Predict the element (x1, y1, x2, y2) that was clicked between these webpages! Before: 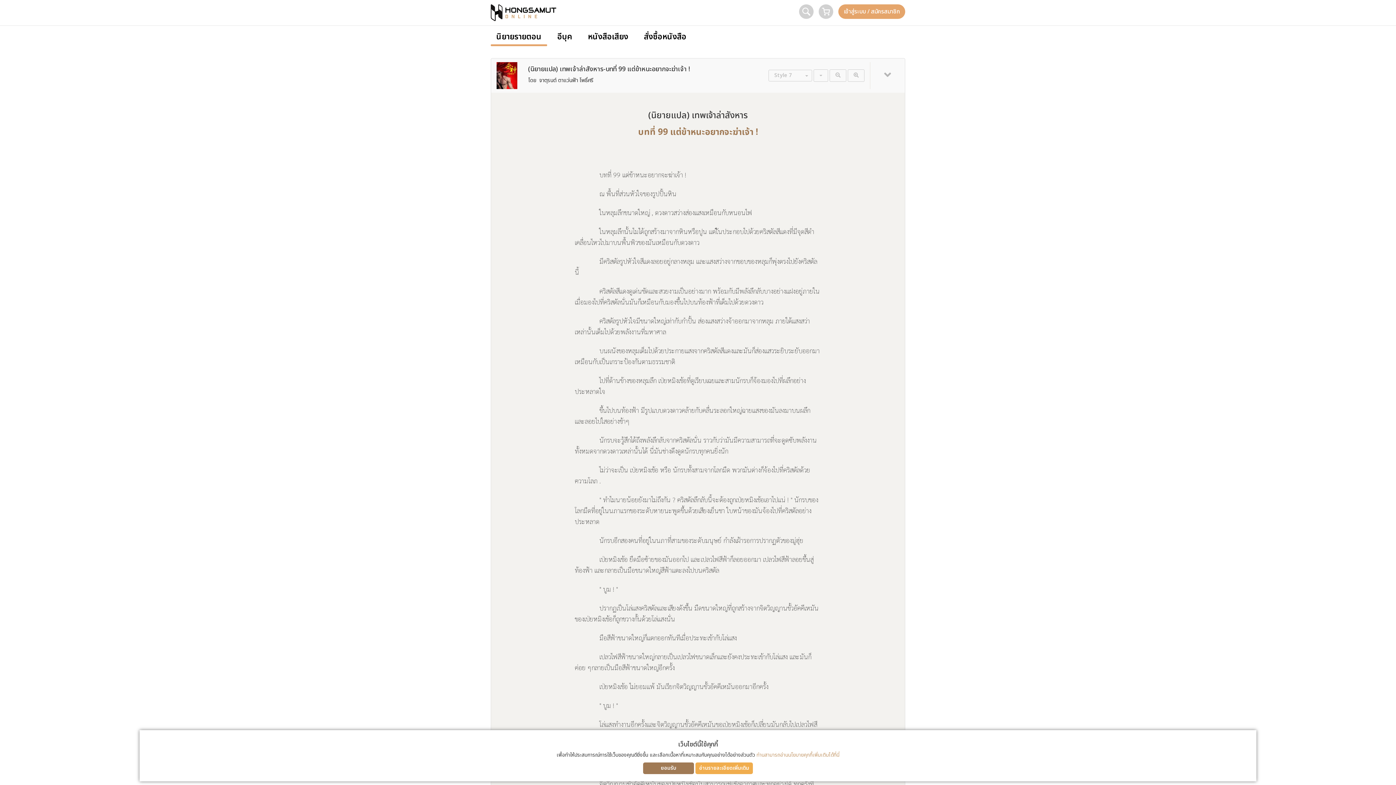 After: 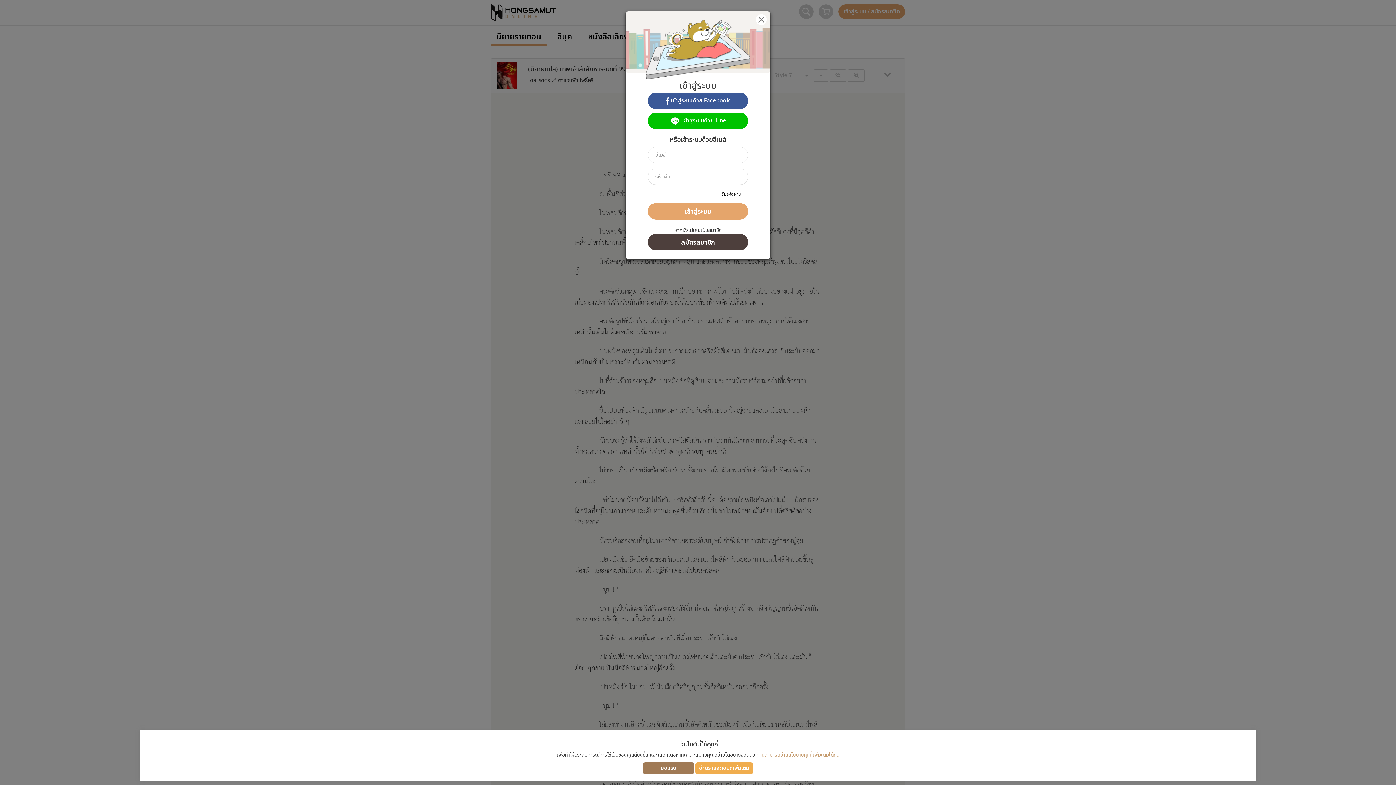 Action: label: เข้าสู่ระบบ / สมัครสมาชิก bbox: (838, 4, 905, 18)